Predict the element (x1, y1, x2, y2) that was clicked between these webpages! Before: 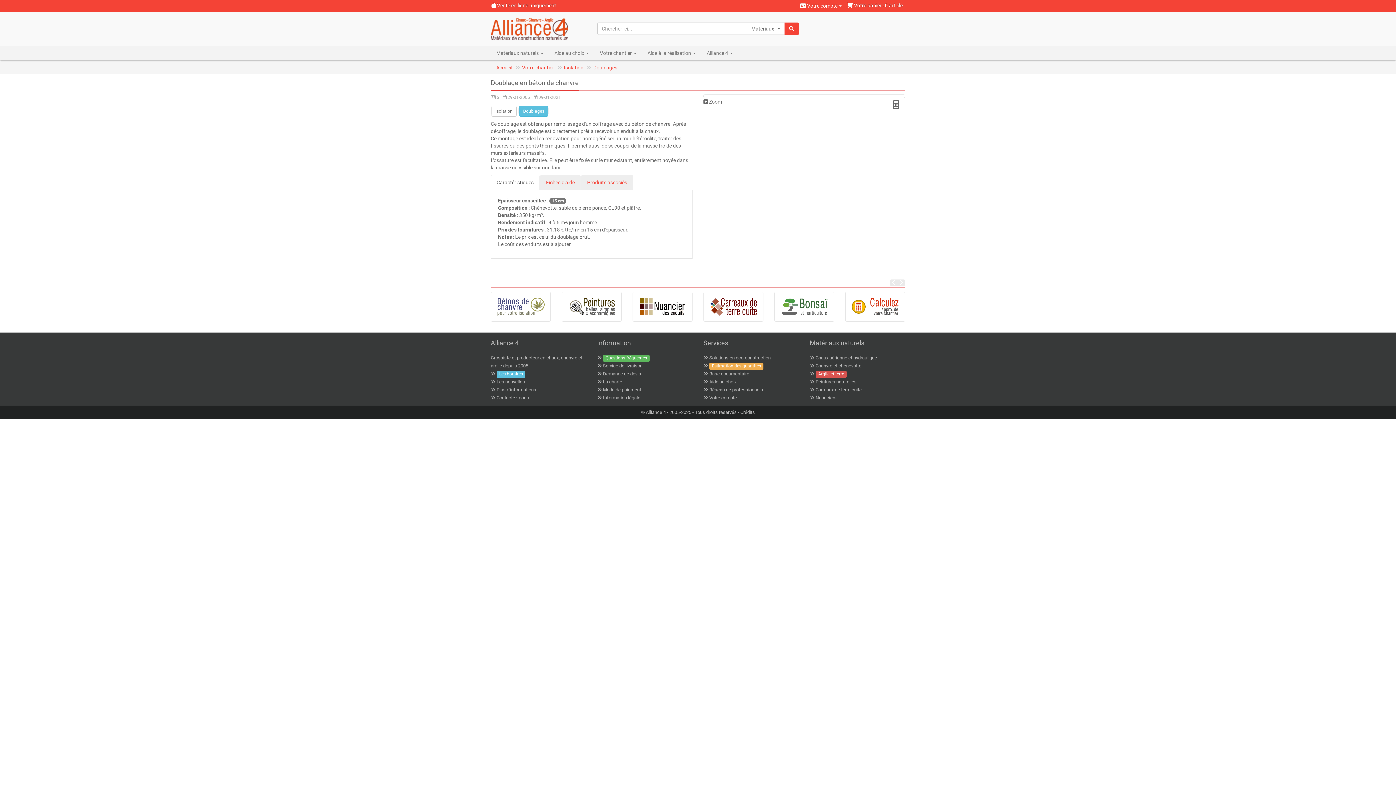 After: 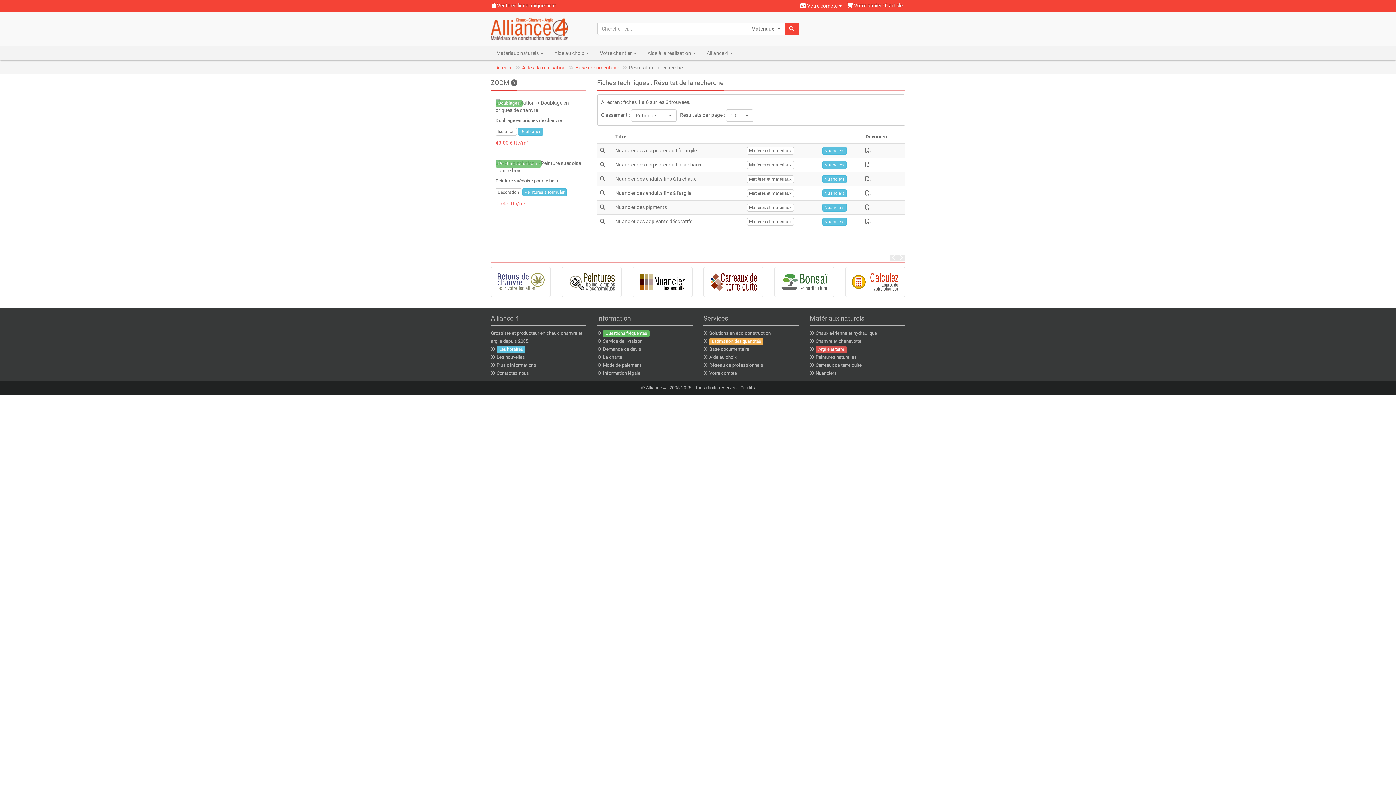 Action: label: Nuanciers bbox: (815, 395, 836, 400)